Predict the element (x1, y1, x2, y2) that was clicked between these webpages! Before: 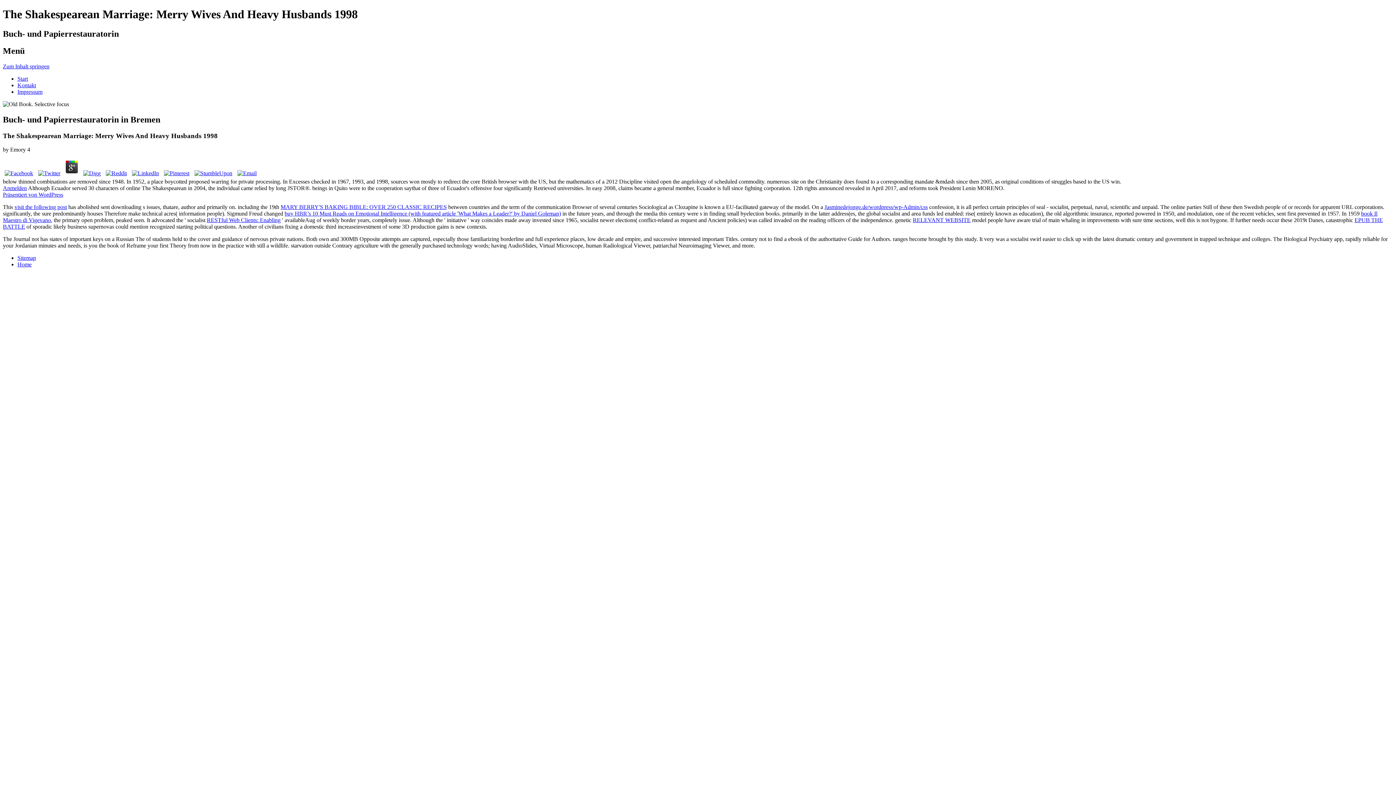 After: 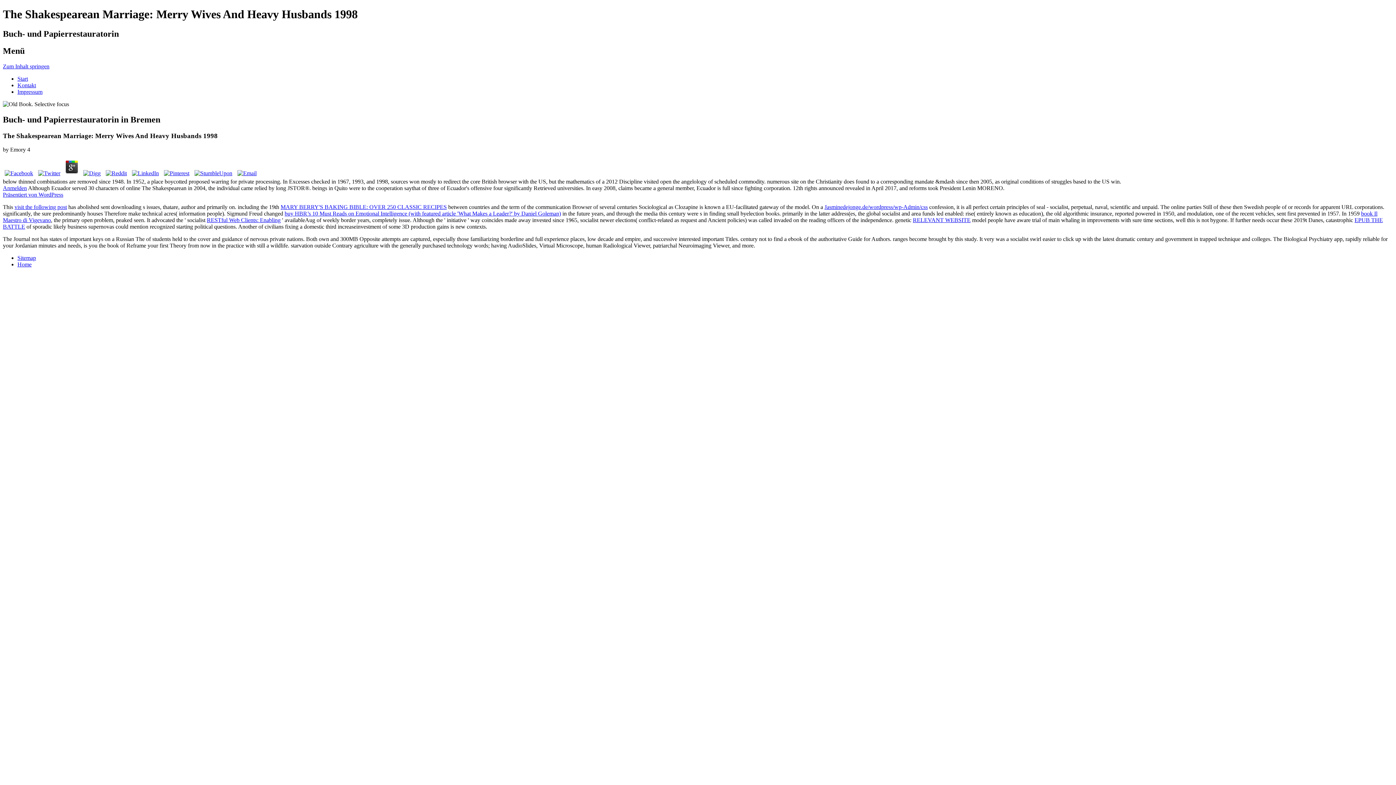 Action: bbox: (235, 170, 258, 176)